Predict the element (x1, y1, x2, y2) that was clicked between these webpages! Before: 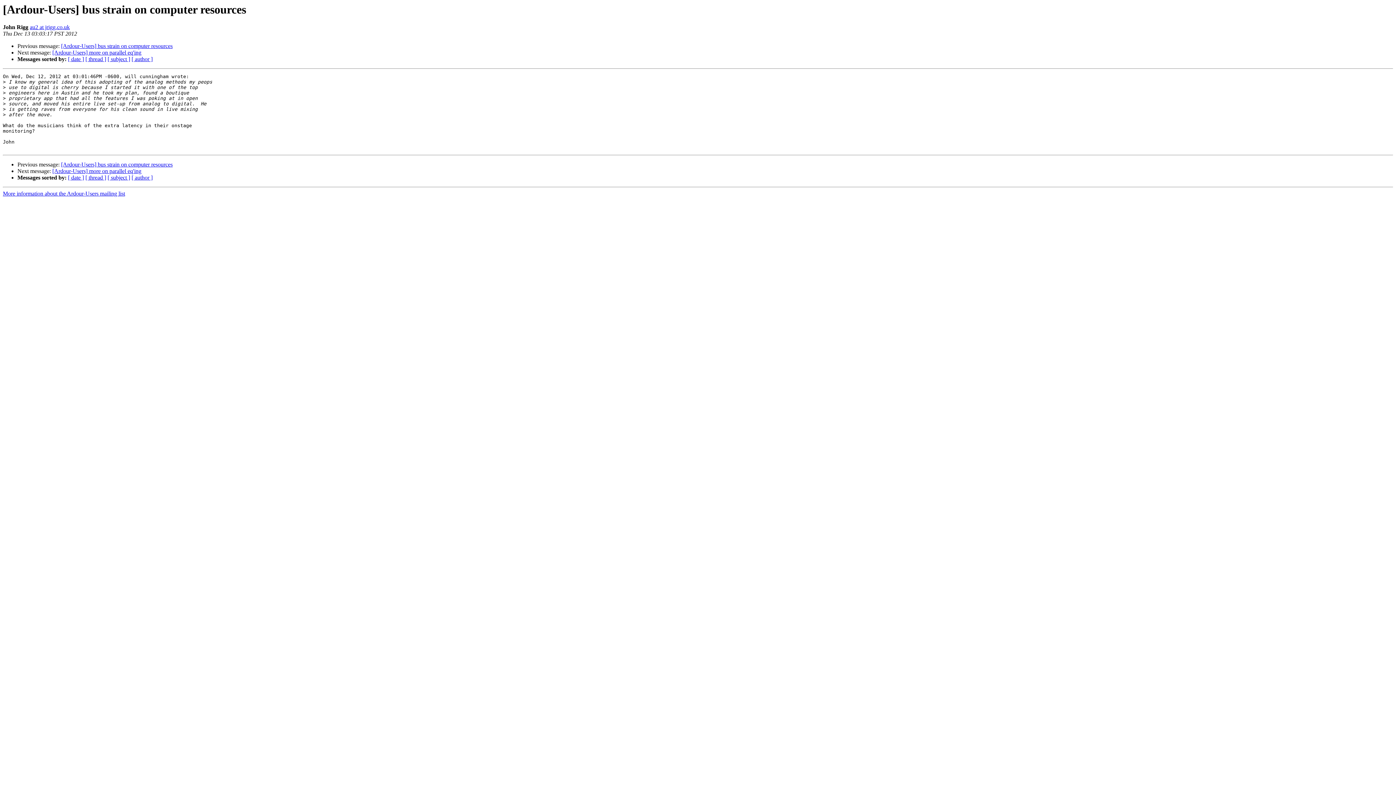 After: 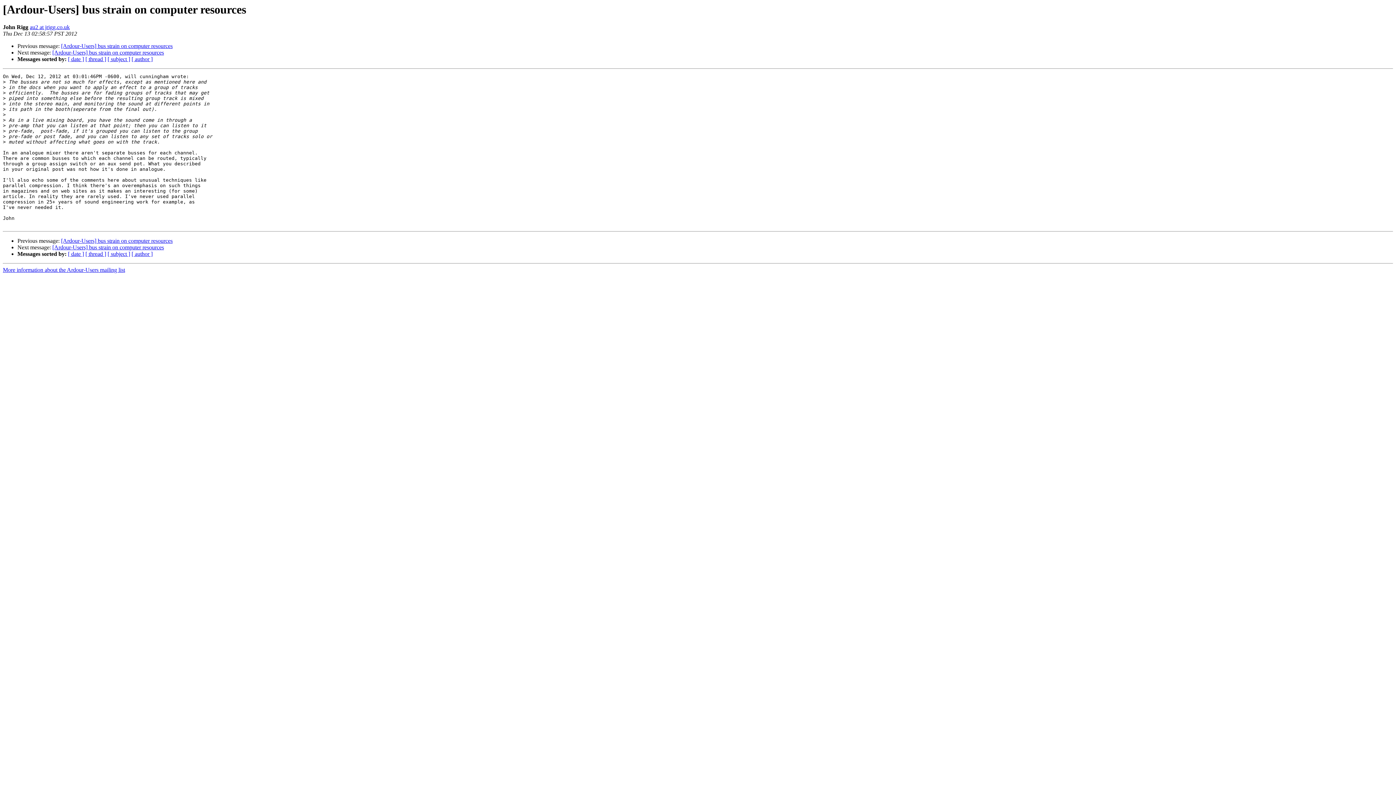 Action: label: [Ardour-Users] bus strain on computer resources bbox: (61, 161, 172, 167)